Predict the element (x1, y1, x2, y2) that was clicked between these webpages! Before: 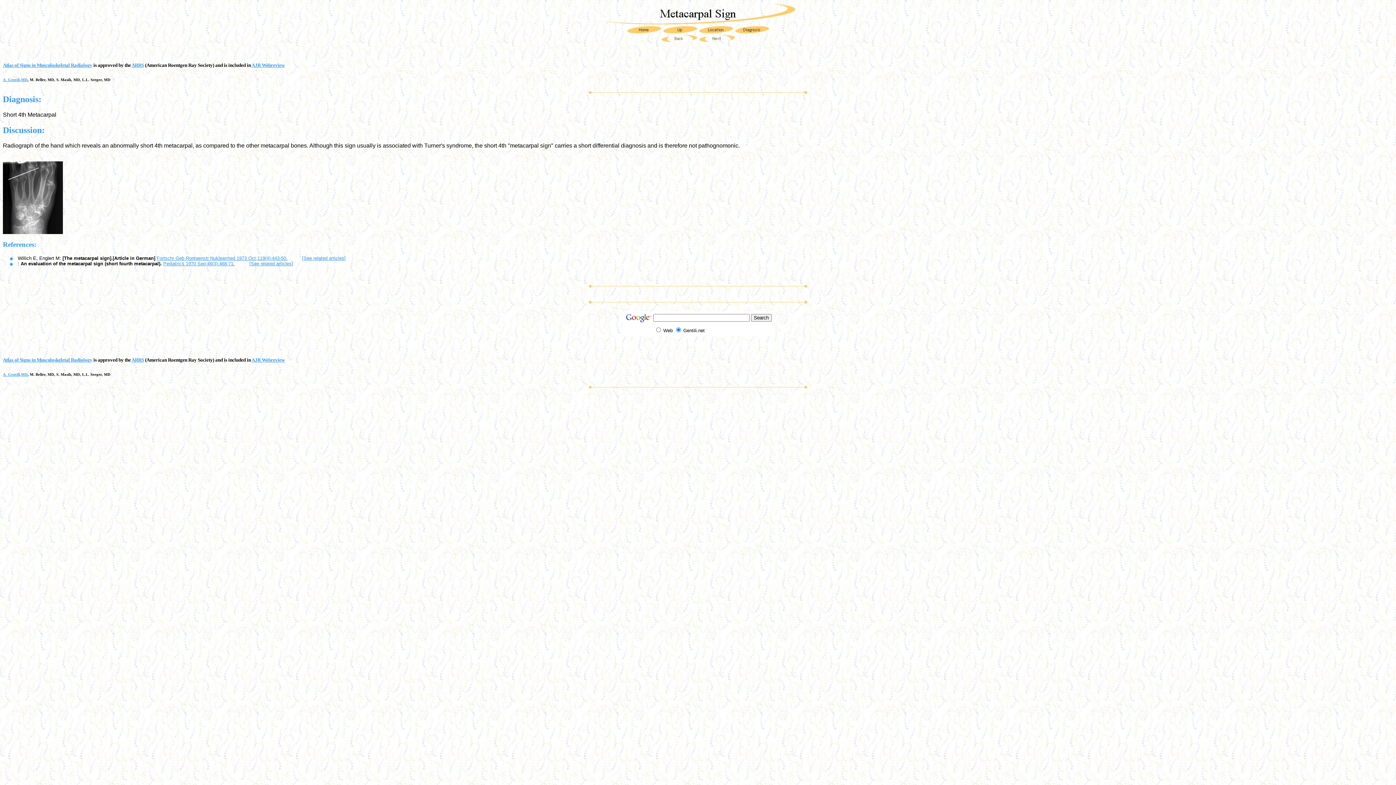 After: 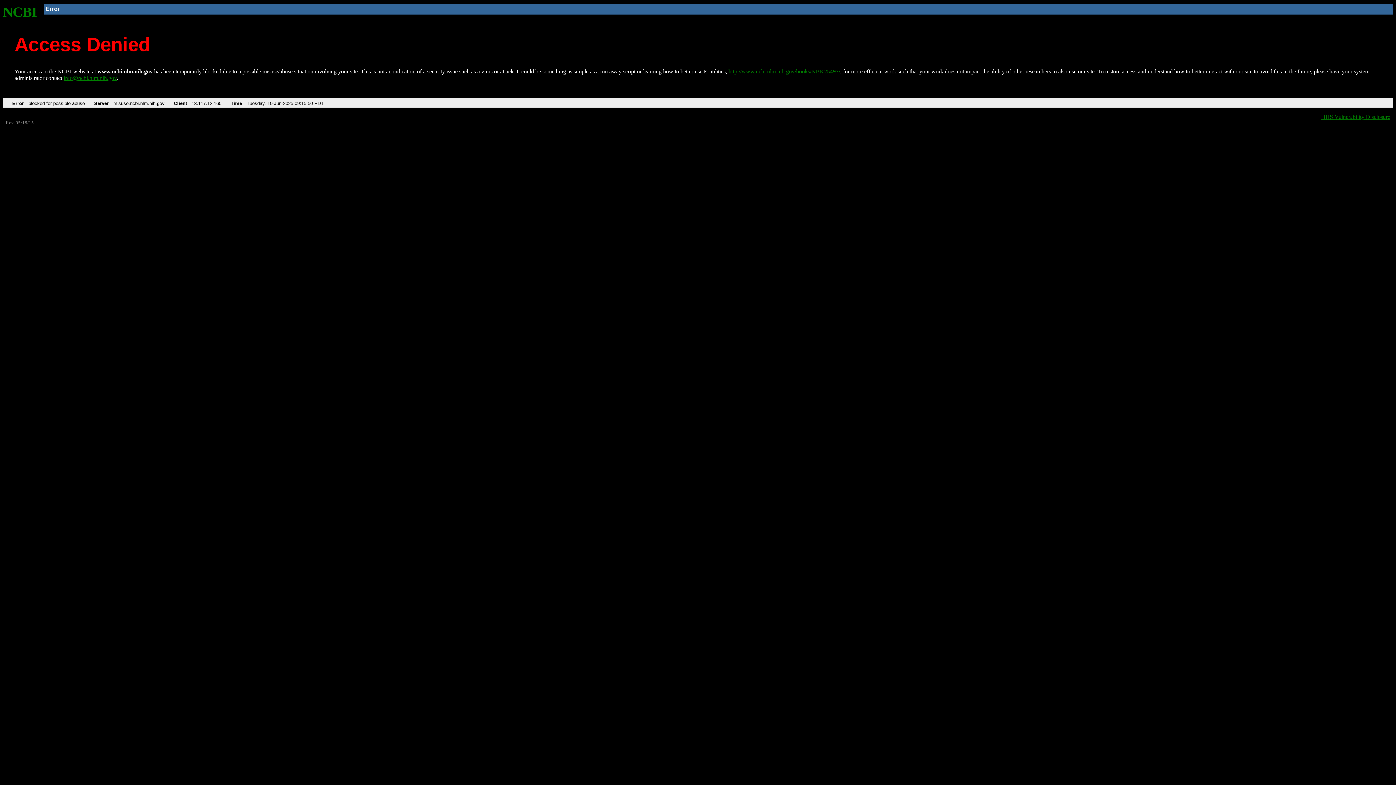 Action: label: [See related articles] bbox: (302, 255, 345, 261)